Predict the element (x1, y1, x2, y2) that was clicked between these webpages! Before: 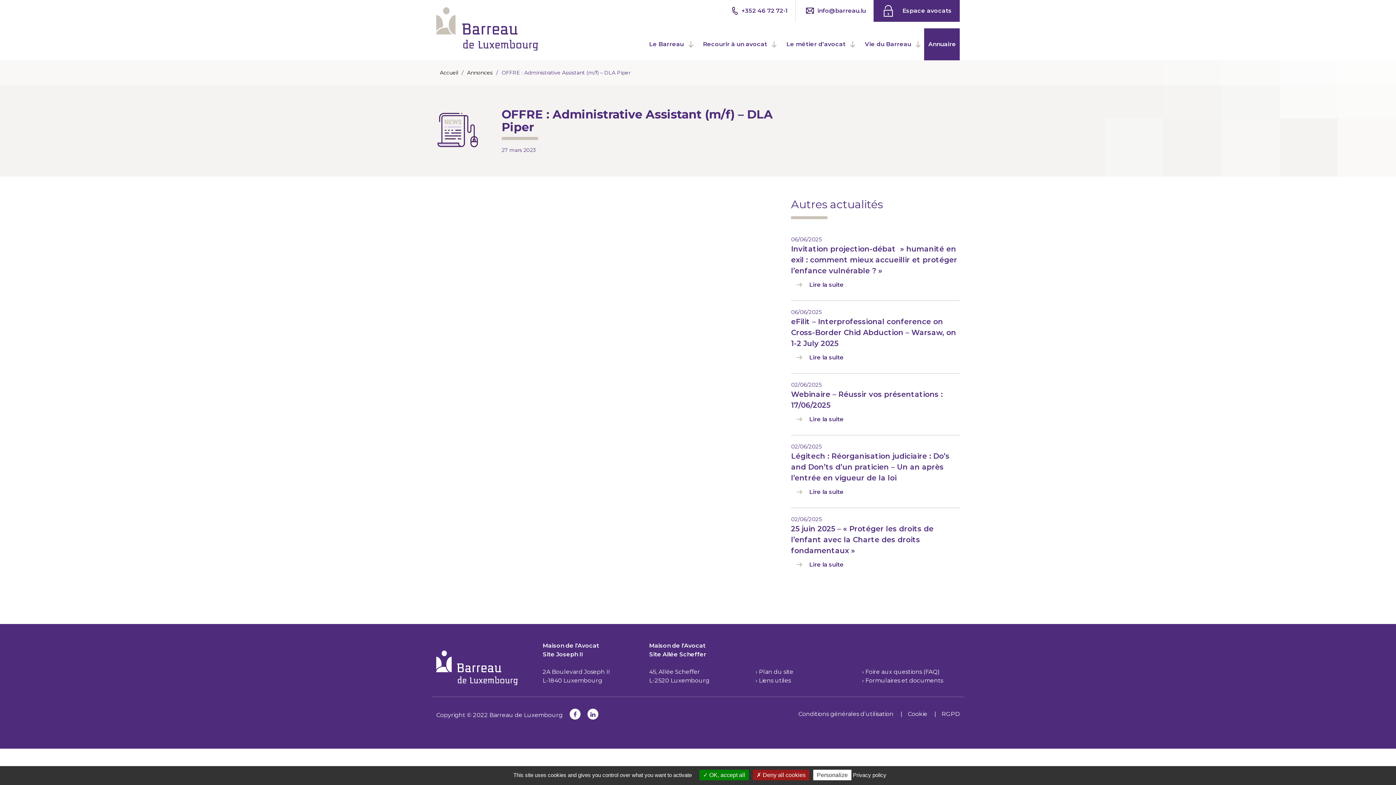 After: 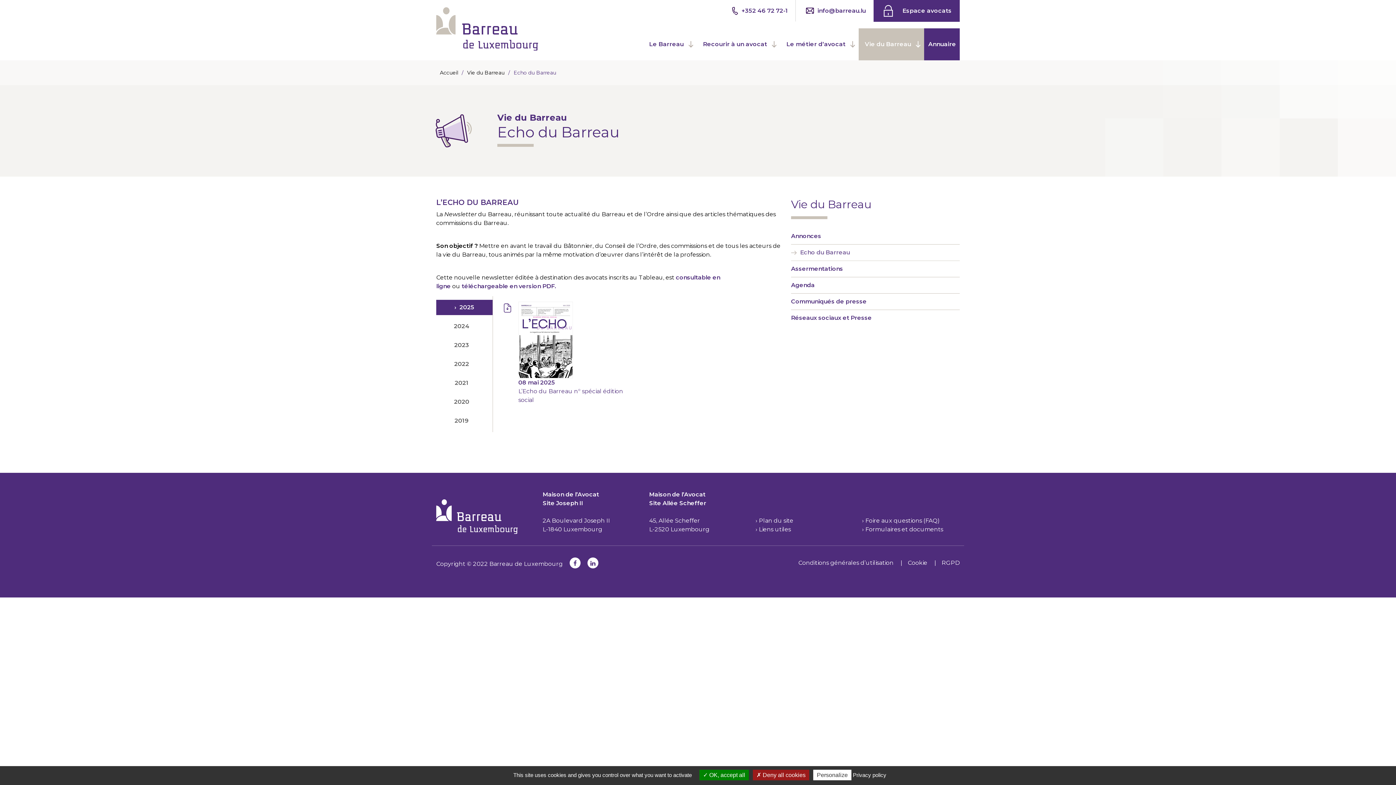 Action: bbox: (859, 28, 924, 60) label: Vie du Barreau